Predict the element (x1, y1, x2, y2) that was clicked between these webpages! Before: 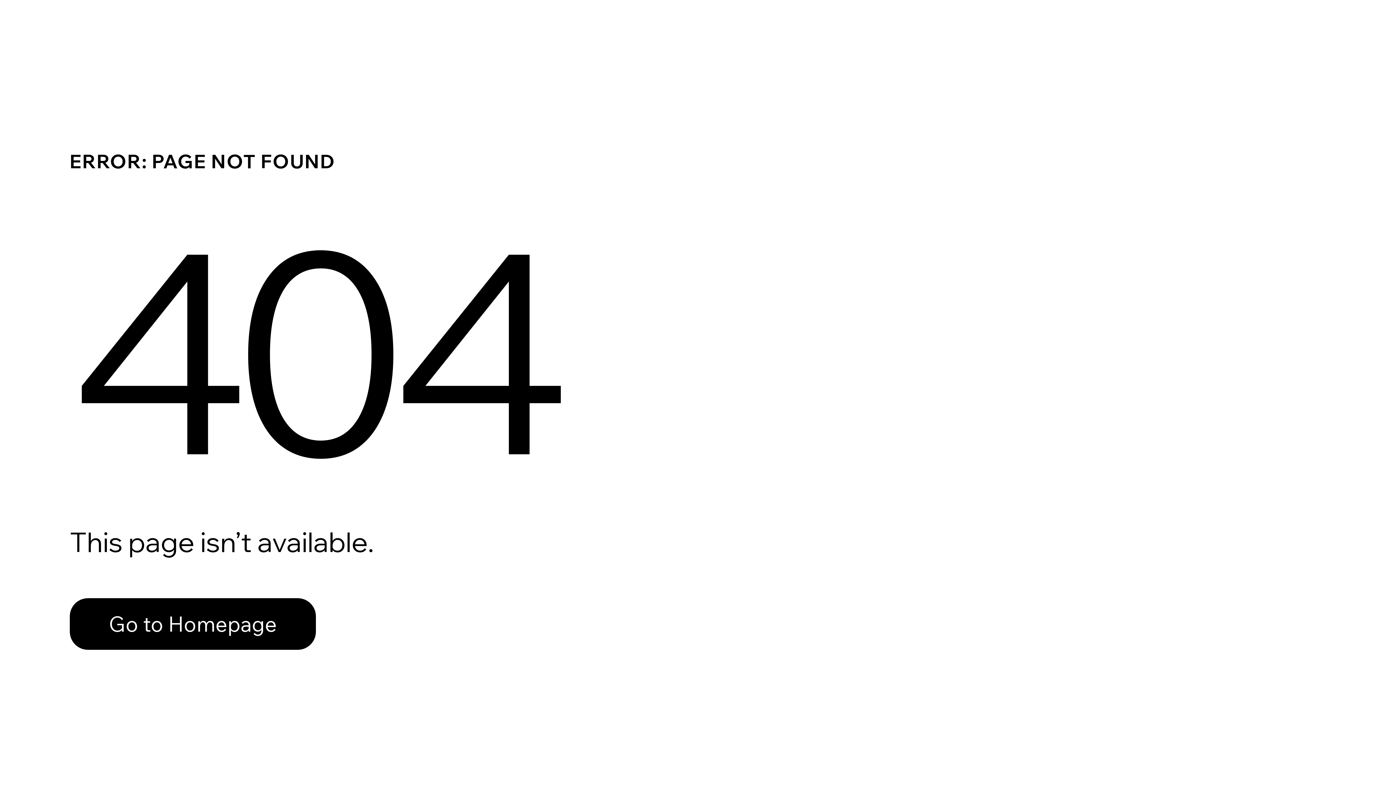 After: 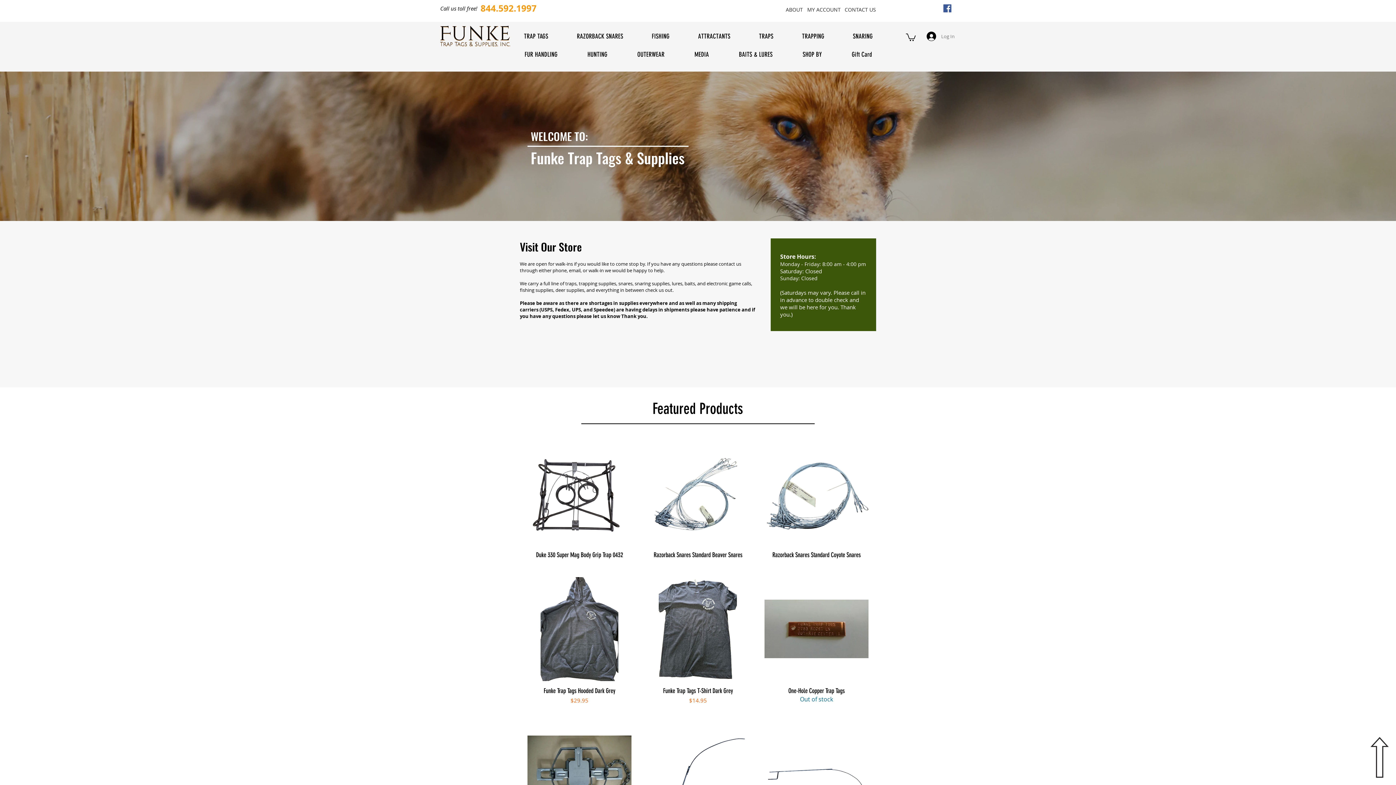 Action: bbox: (69, 598, 316, 650) label: Go to Homepage